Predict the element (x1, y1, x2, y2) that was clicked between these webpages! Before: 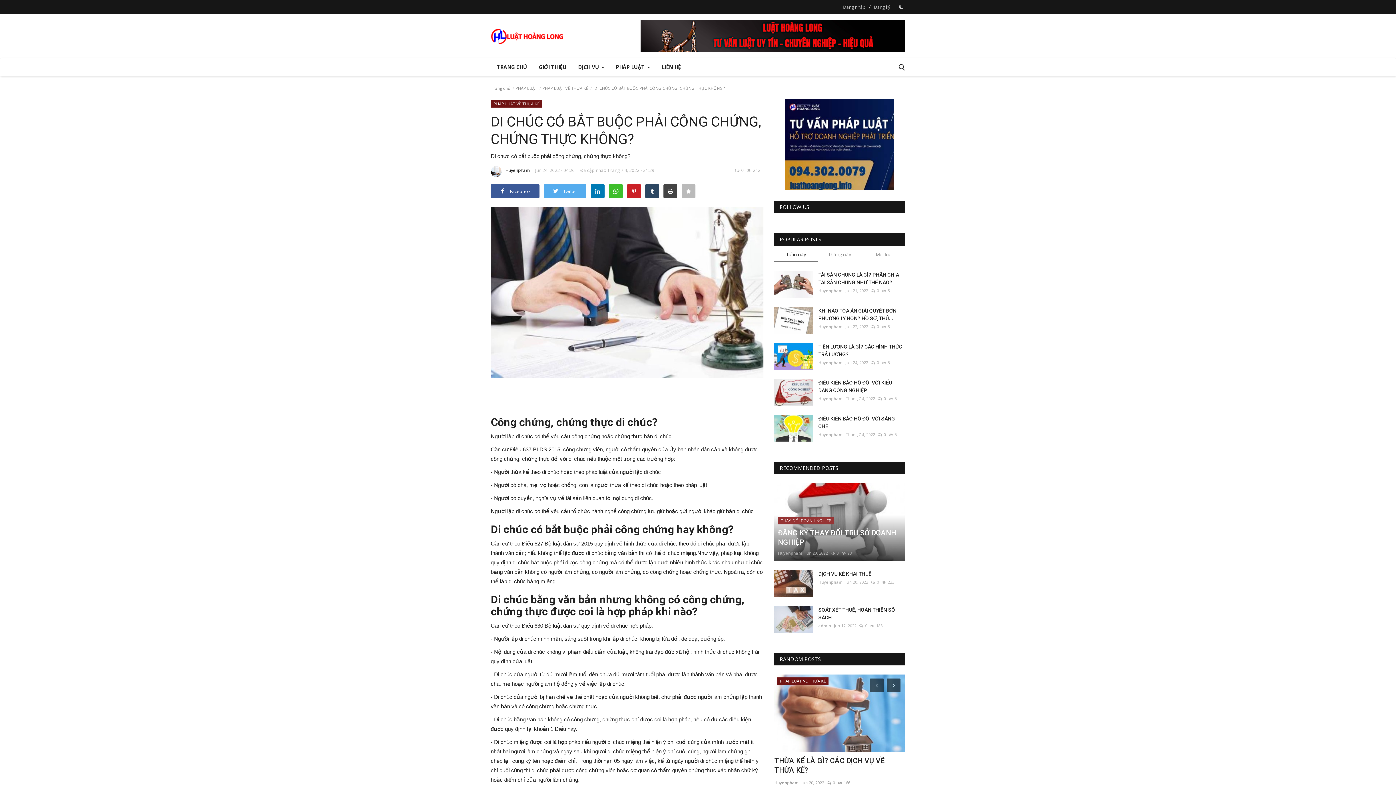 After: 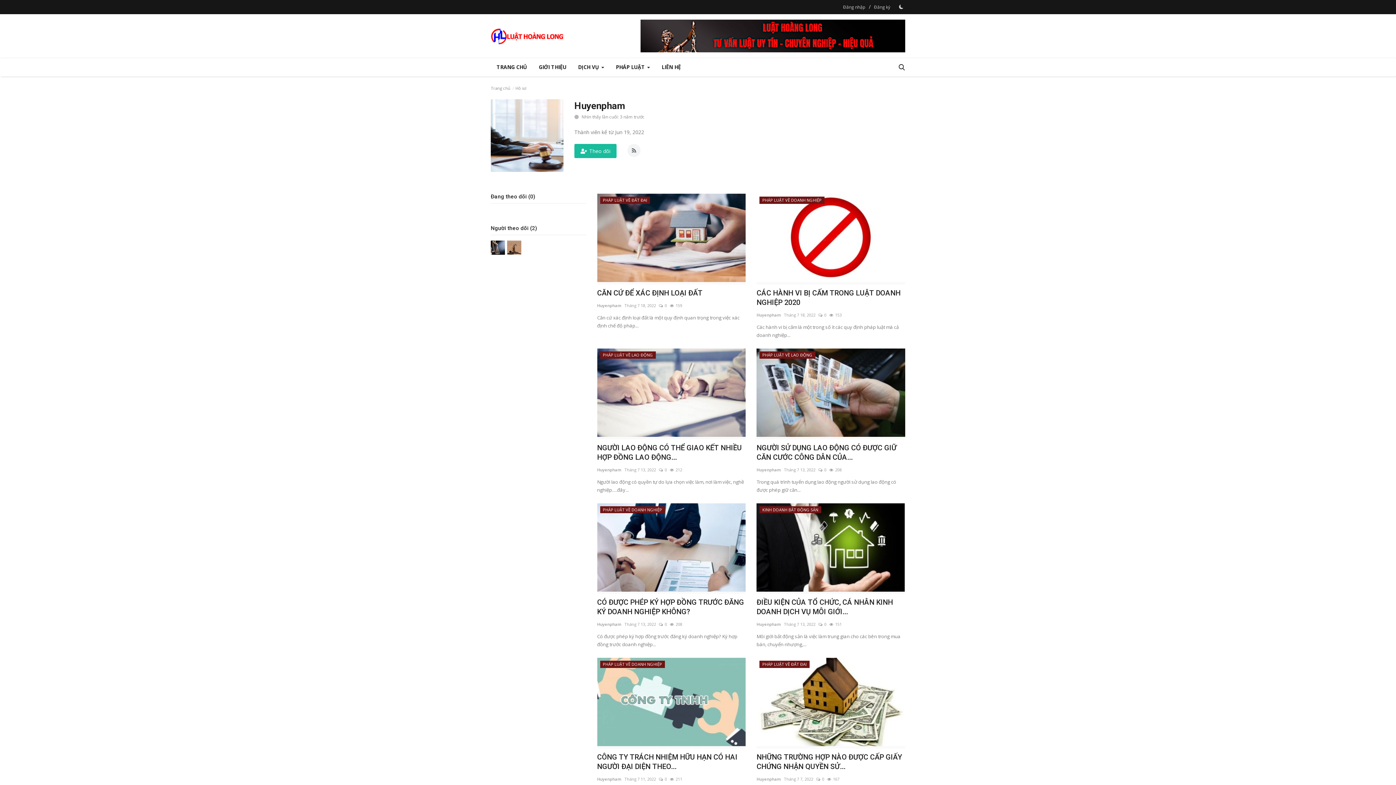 Action: bbox: (818, 430, 842, 439) label: Huyenpham